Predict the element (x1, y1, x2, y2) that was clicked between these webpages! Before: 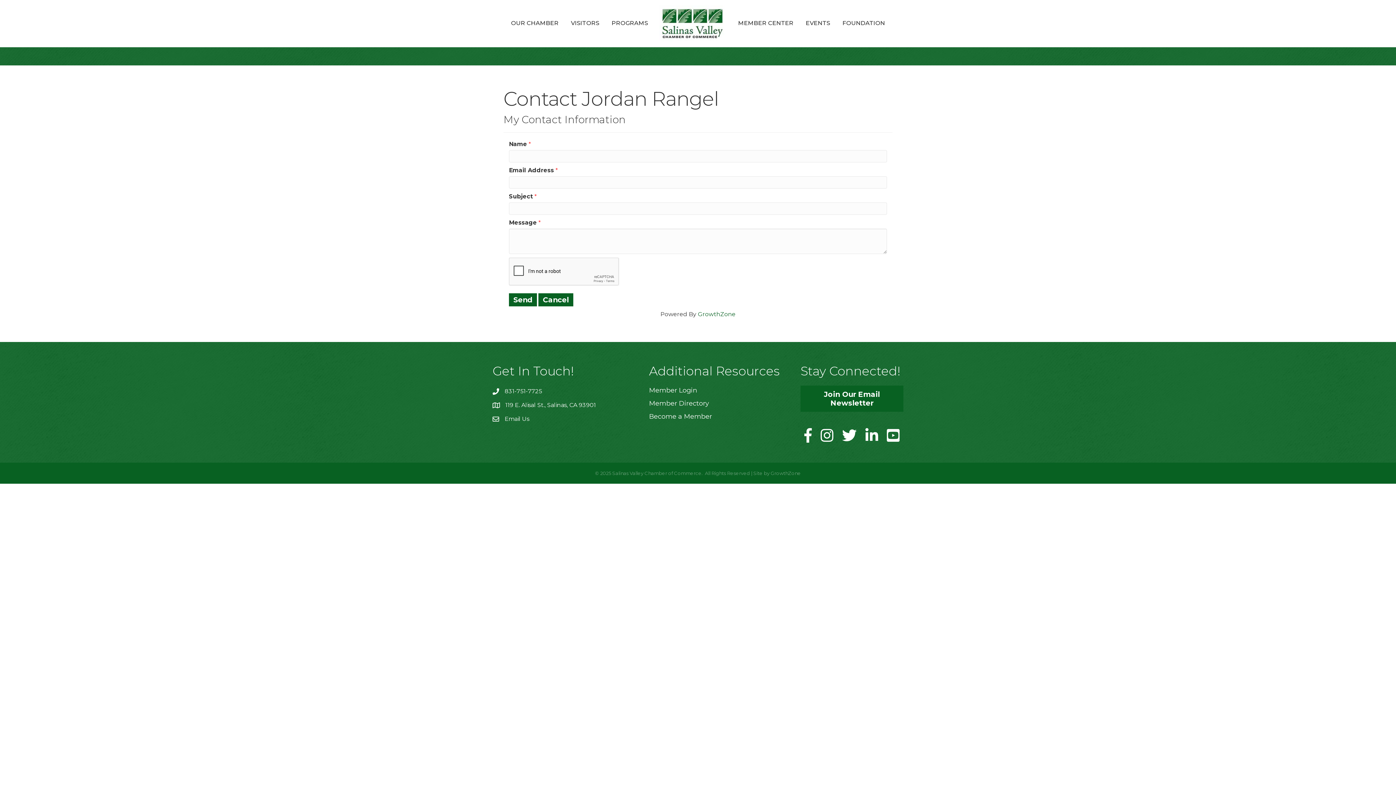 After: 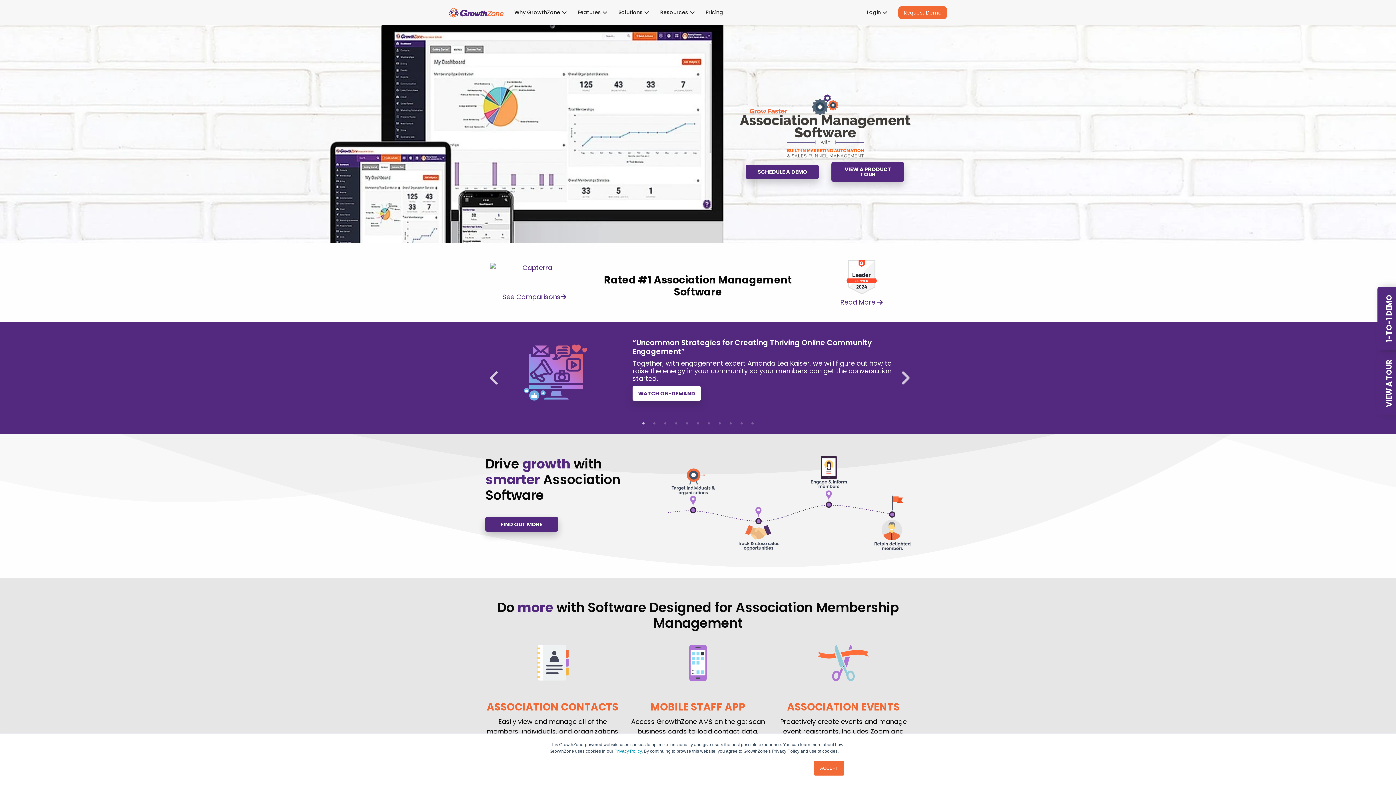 Action: bbox: (698, 310, 735, 317) label: GrowthZone